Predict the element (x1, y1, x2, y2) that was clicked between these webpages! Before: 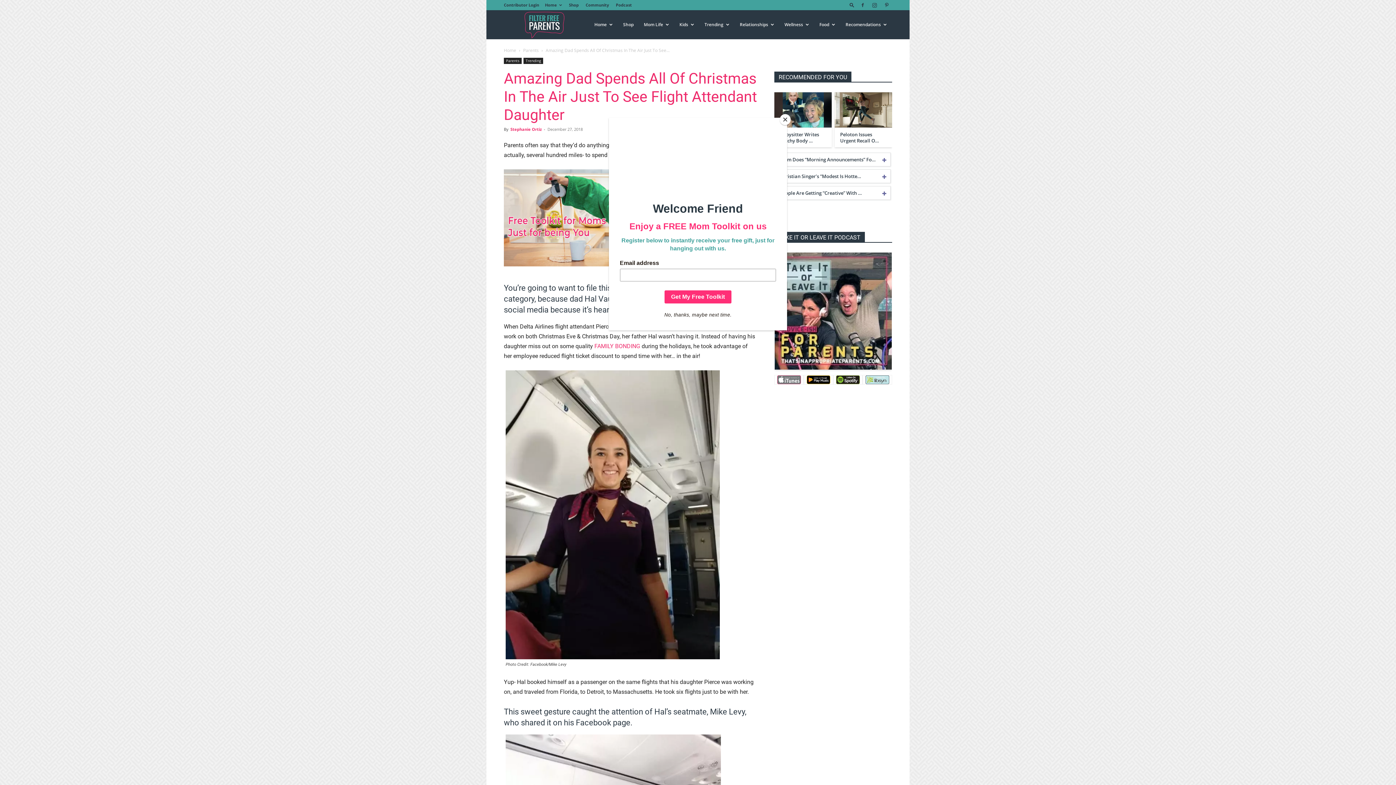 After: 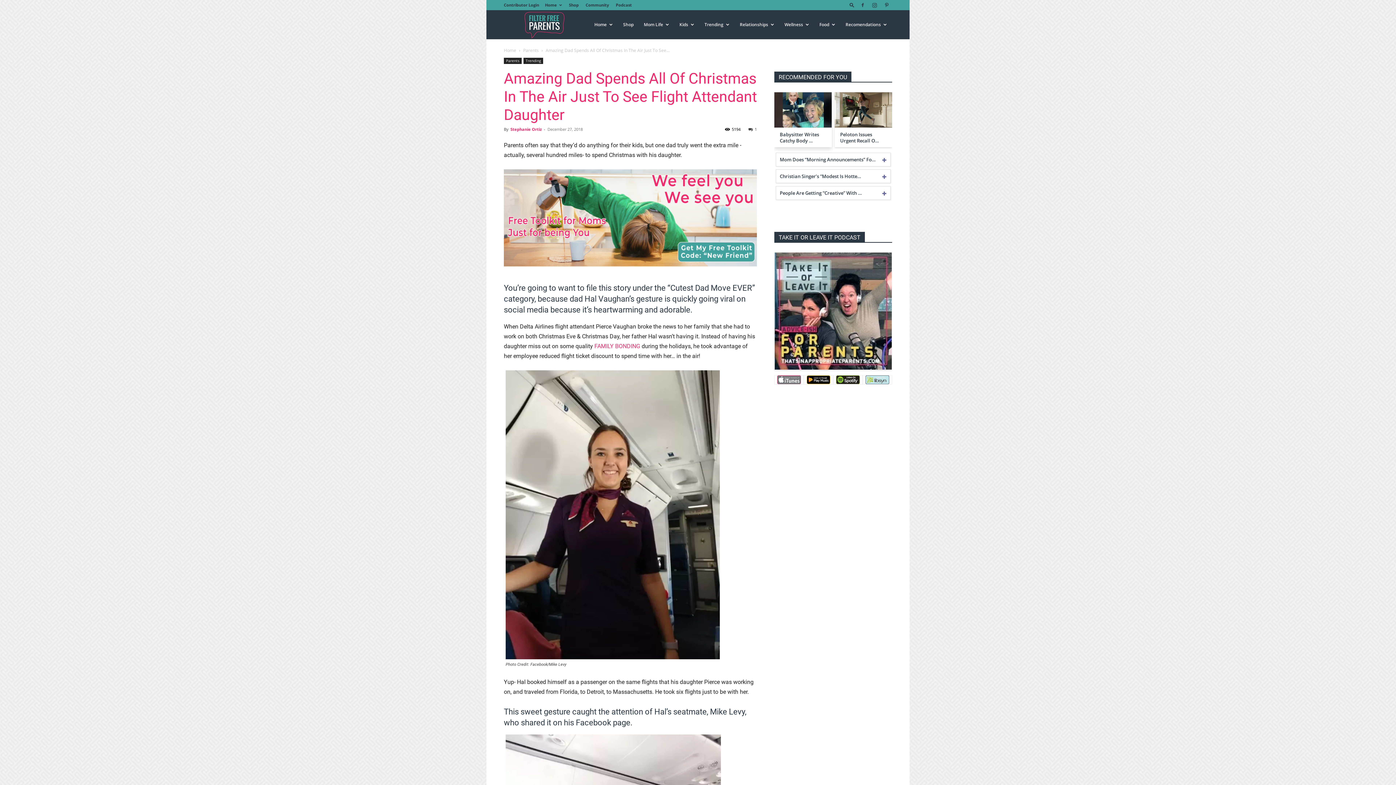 Action: bbox: (780, 114, 790, 125) label: Close